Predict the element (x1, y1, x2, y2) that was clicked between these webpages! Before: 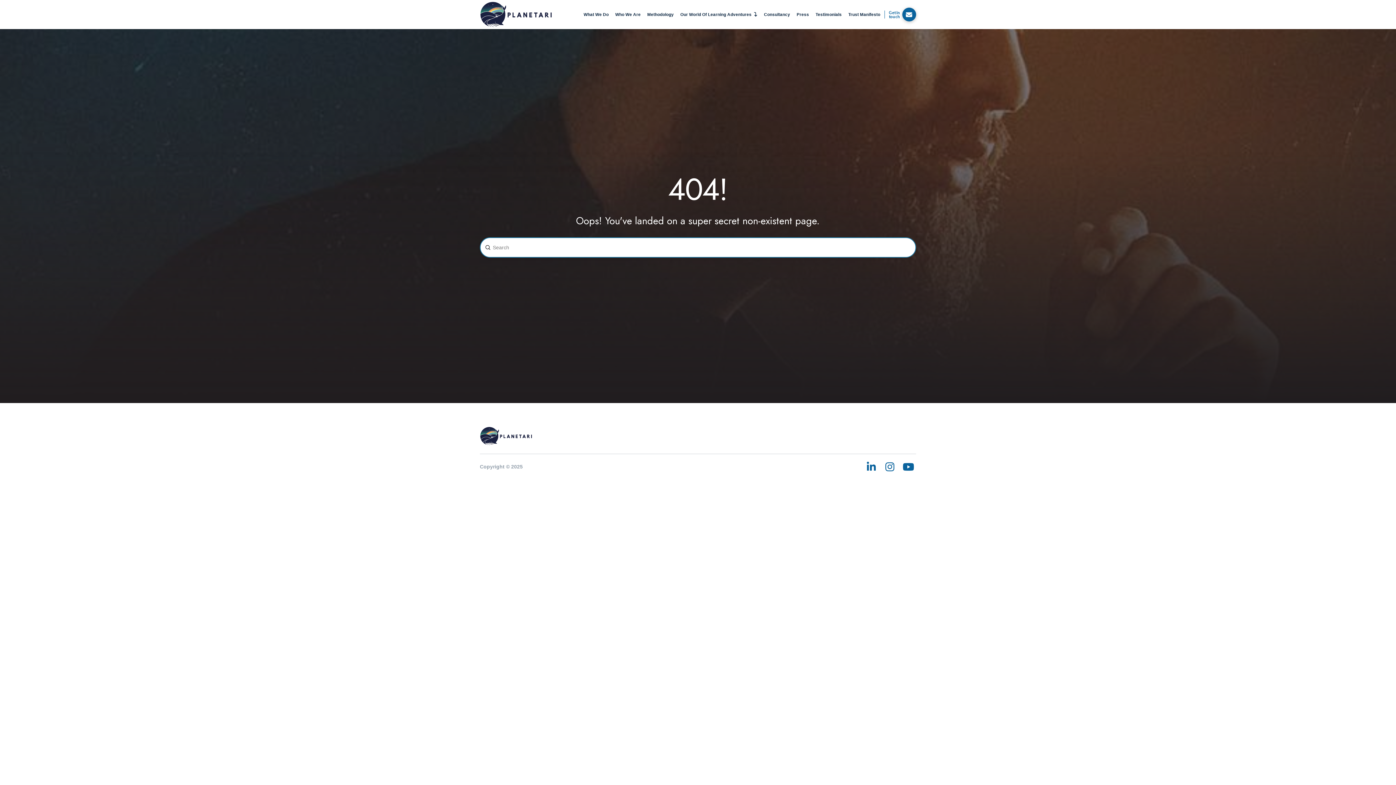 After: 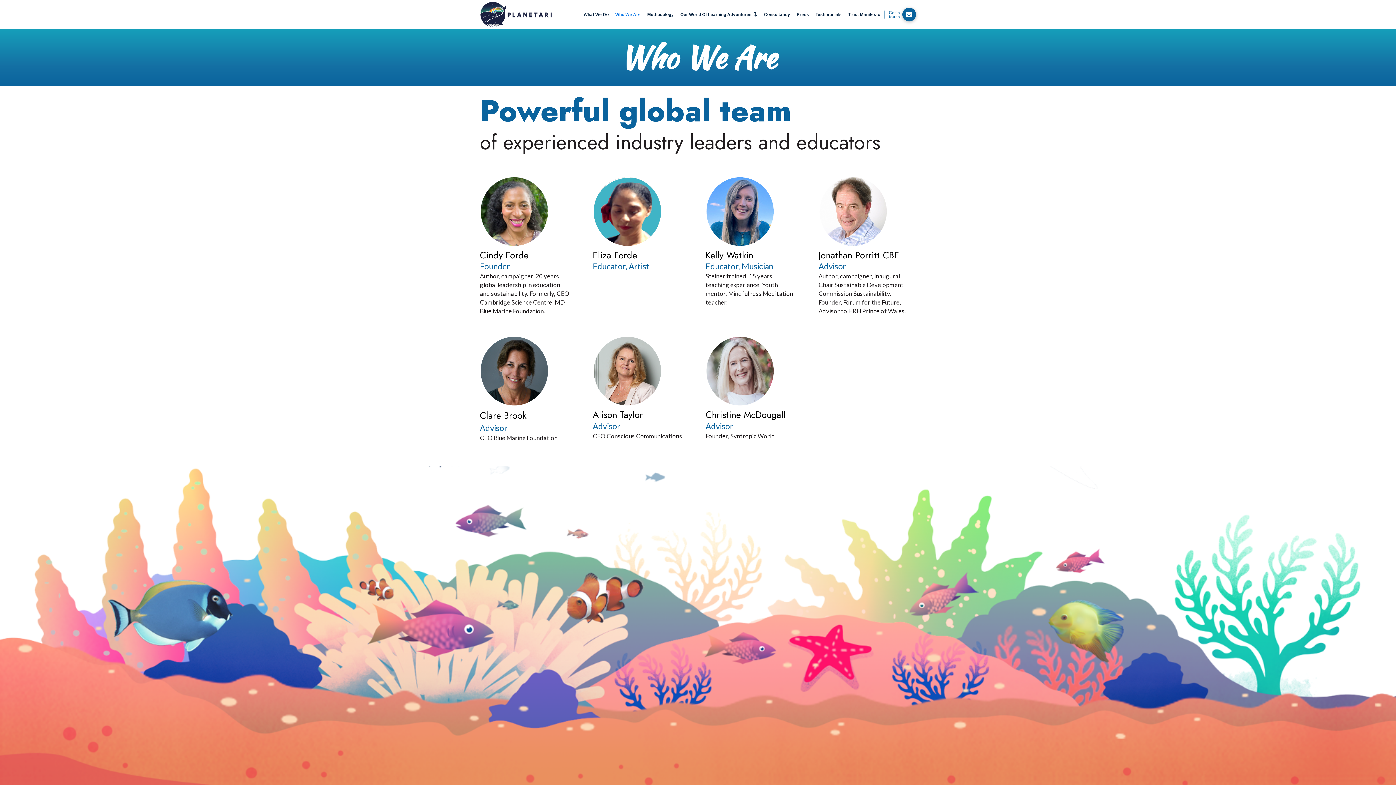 Action: label: Who We Are bbox: (612, 10, 644, 18)